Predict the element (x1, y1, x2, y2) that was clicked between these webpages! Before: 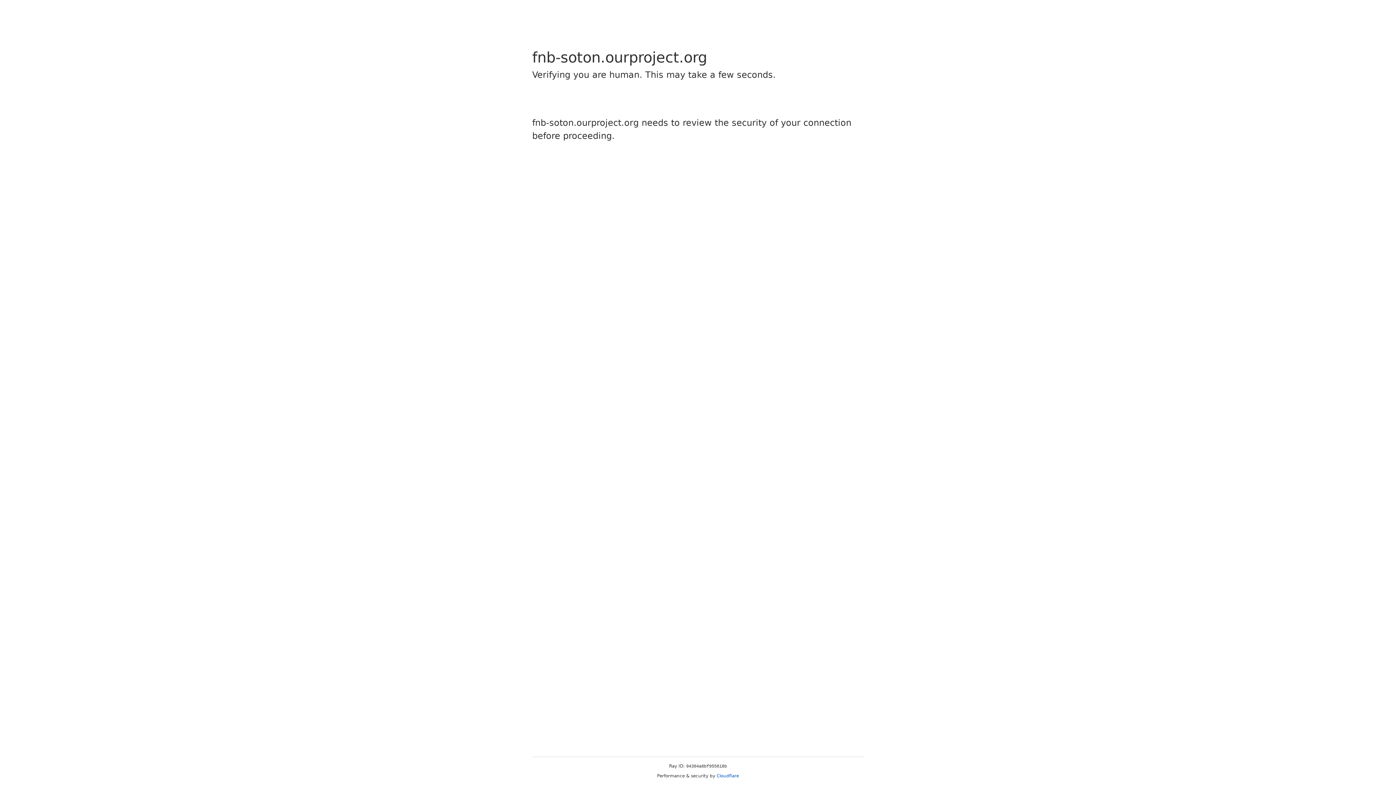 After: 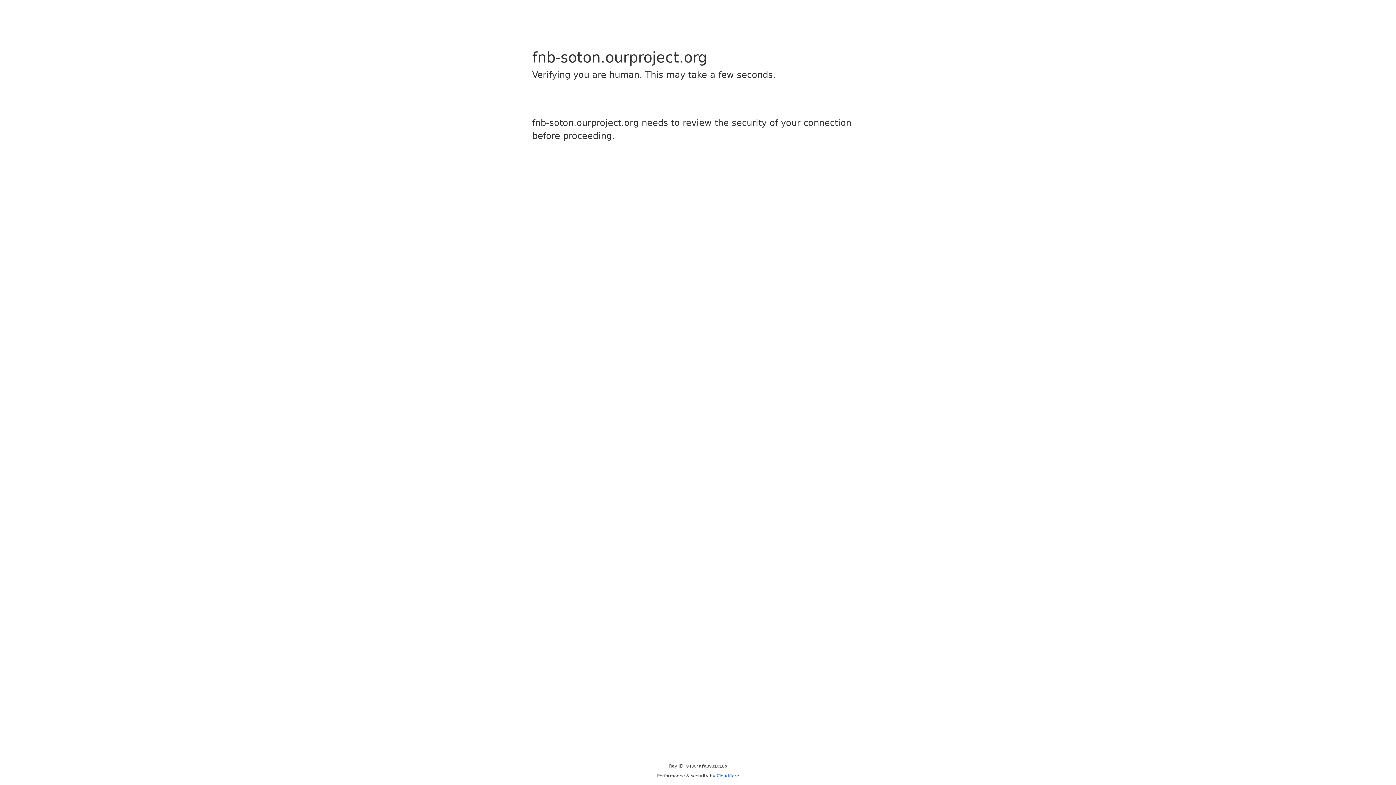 Action: bbox: (716, 773, 739, 778) label: Cloudflare